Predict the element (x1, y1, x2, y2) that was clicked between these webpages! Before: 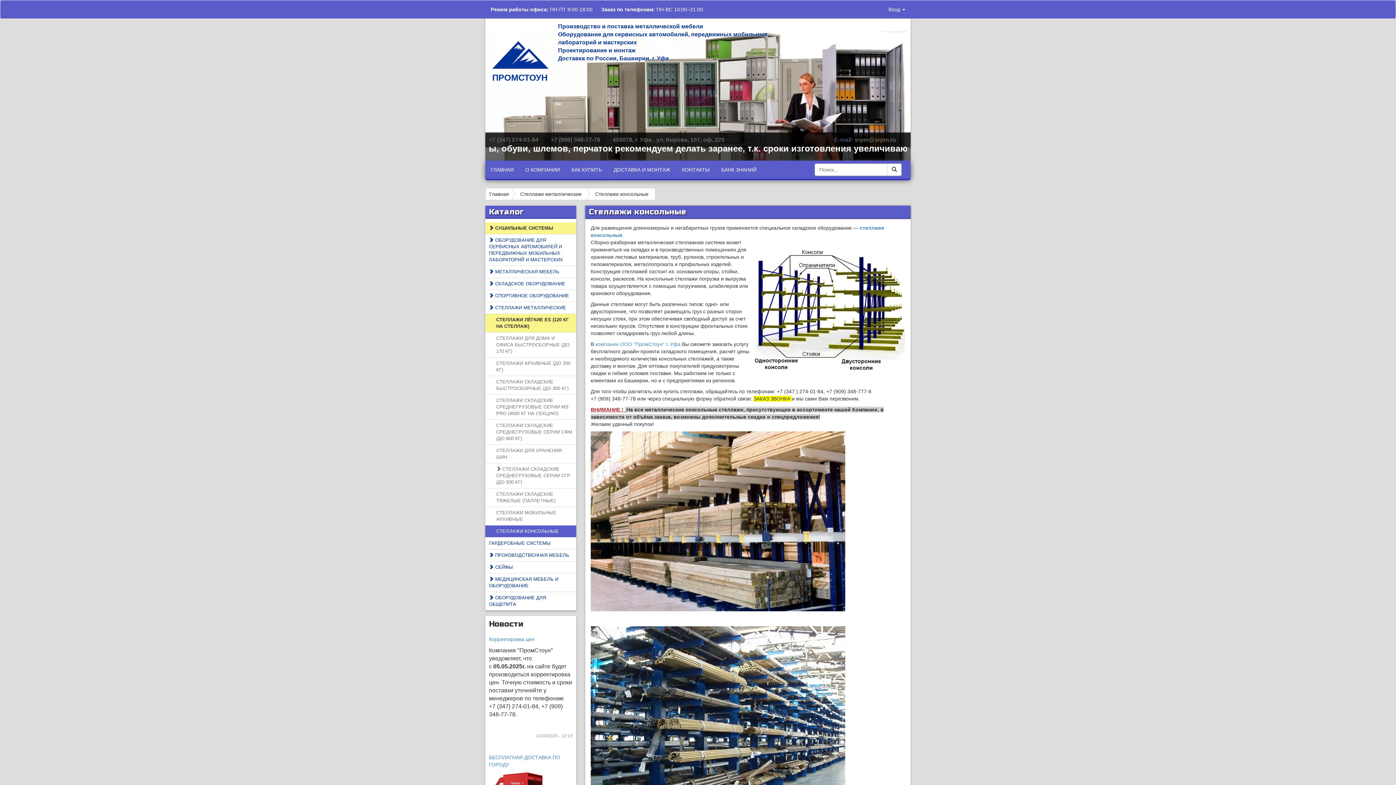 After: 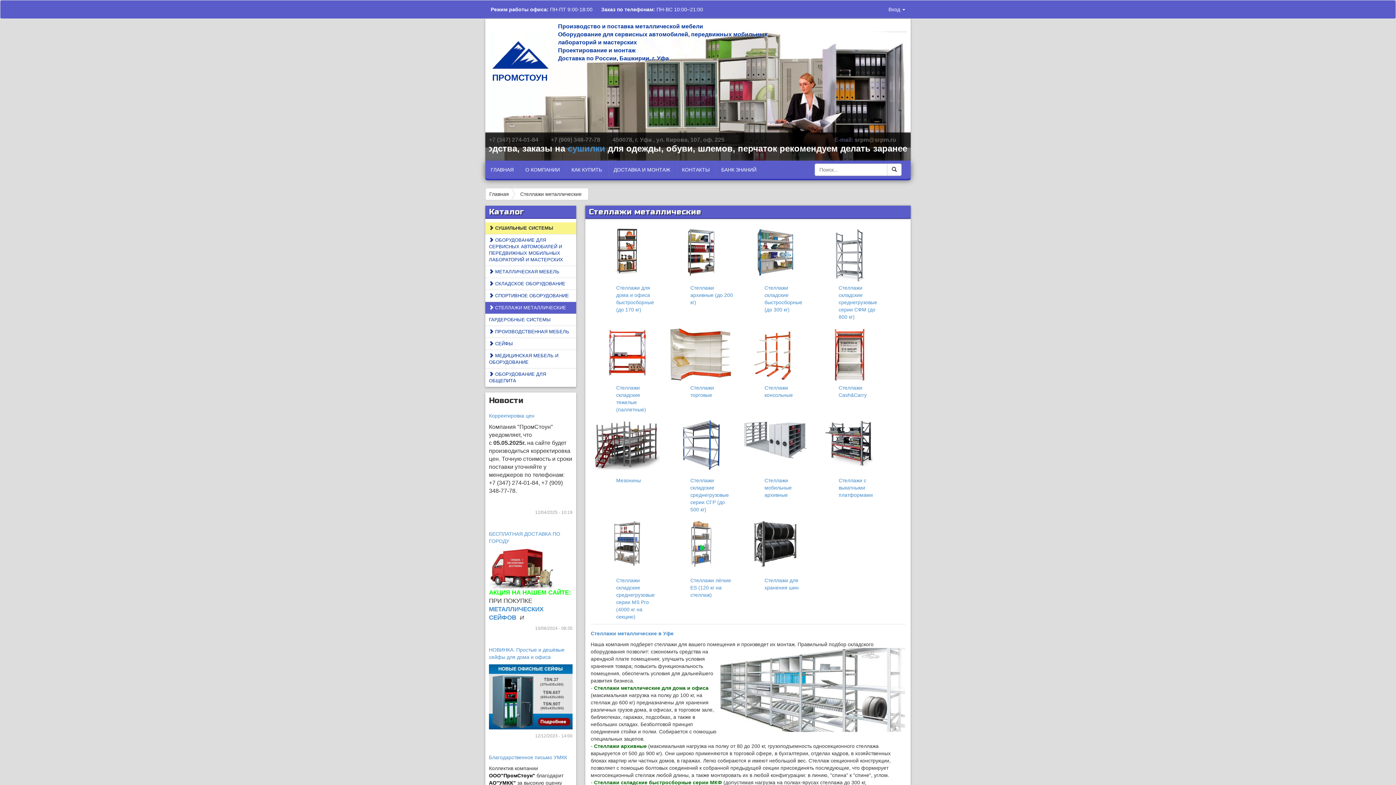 Action: label: Стеллажи металлические bbox: (511, 188, 586, 200)